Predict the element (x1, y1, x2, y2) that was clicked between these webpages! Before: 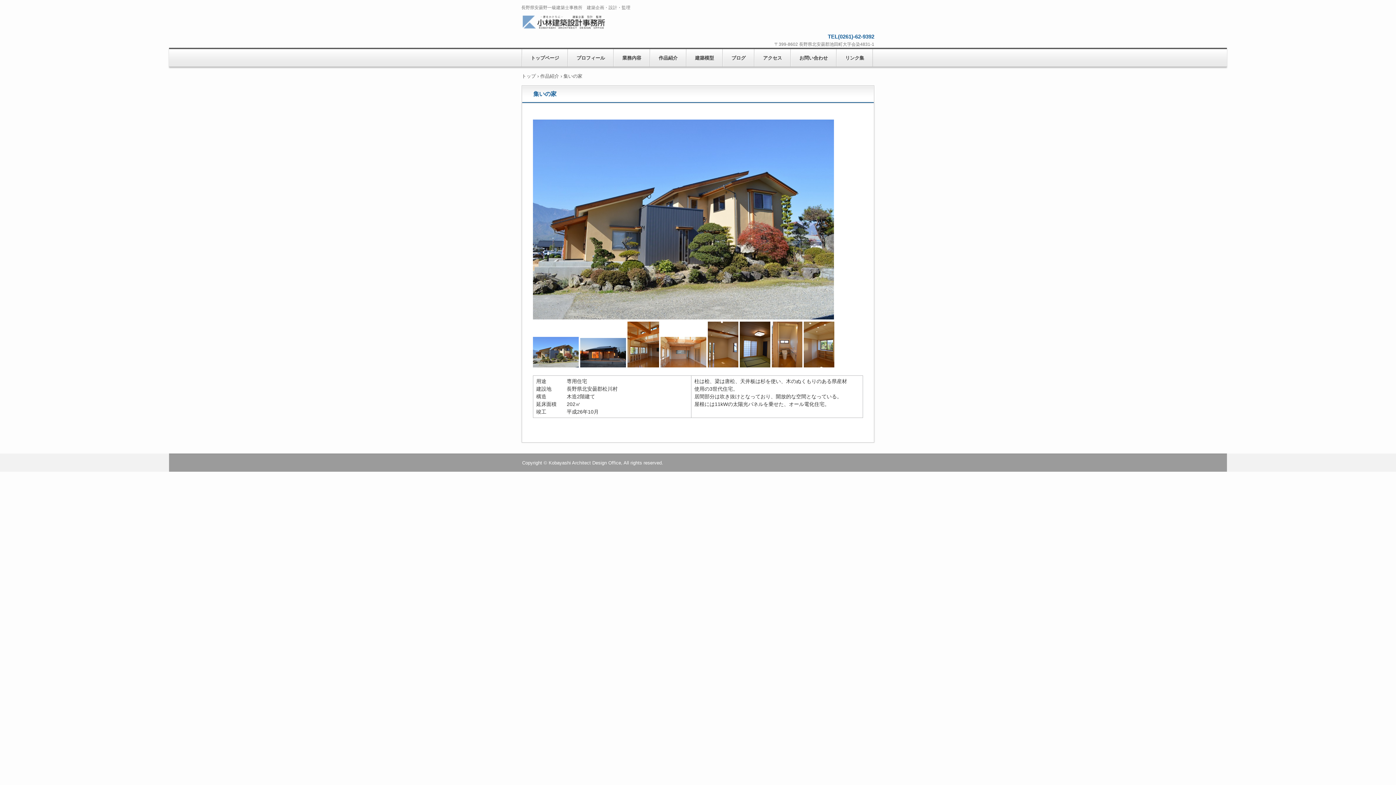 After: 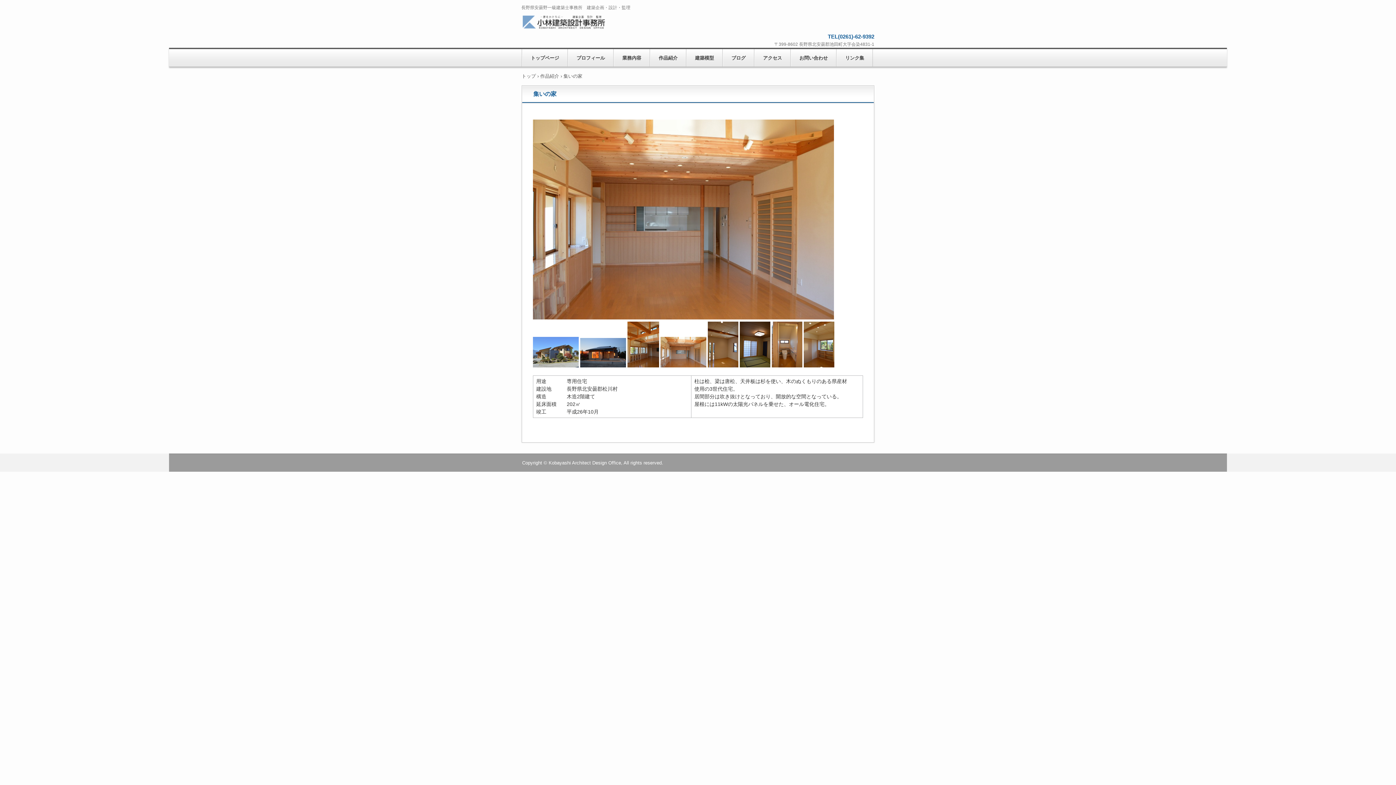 Action: bbox: (660, 362, 706, 368)